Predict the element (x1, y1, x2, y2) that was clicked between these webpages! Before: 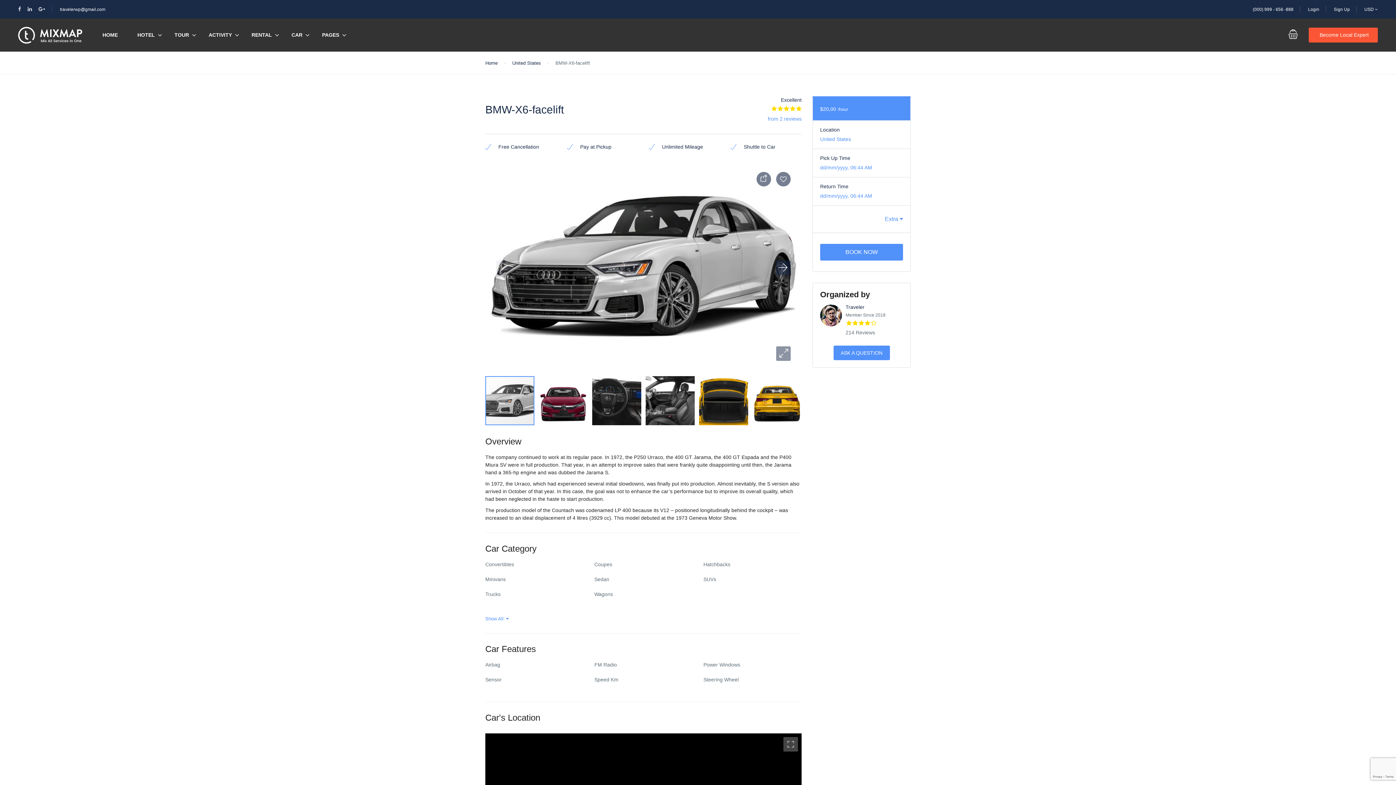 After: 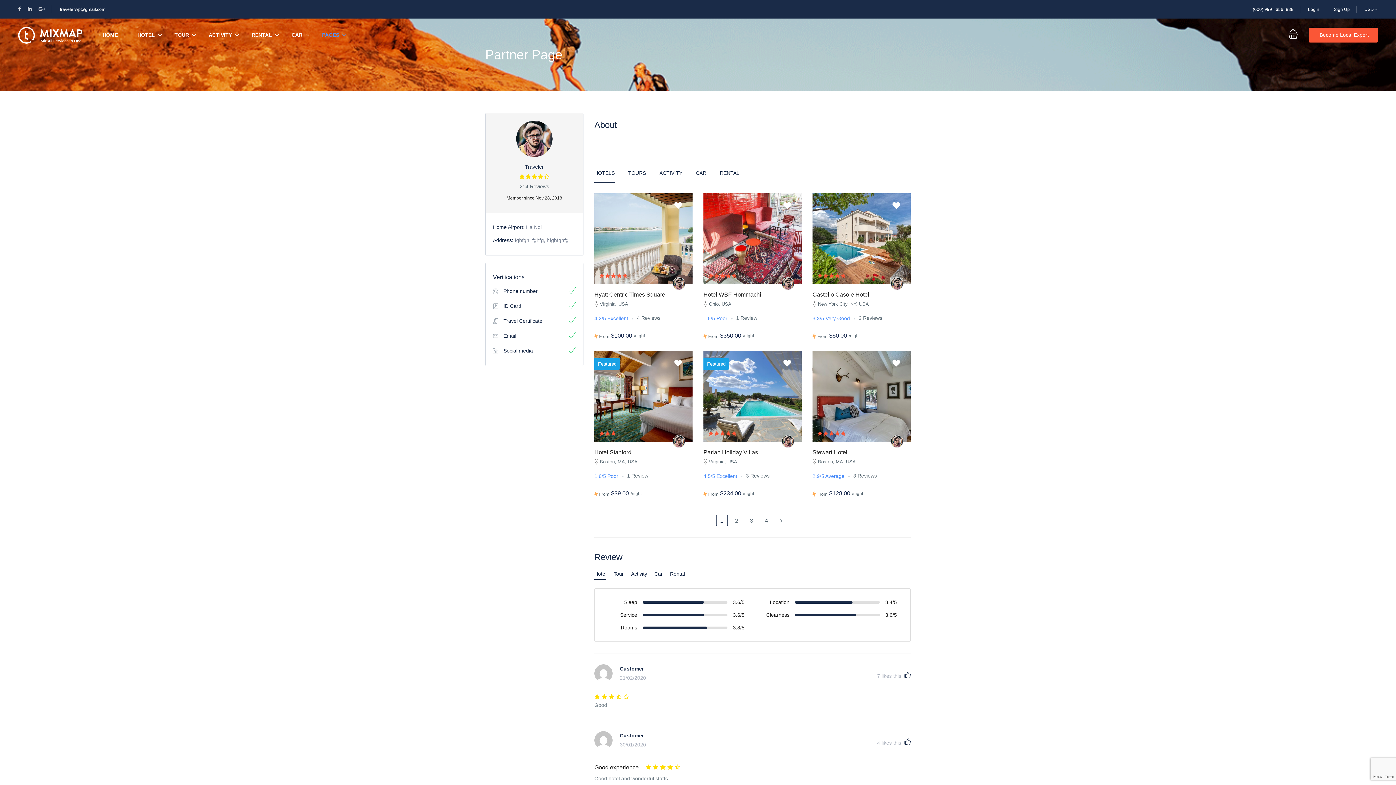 Action: label: Traveler bbox: (845, 304, 864, 310)